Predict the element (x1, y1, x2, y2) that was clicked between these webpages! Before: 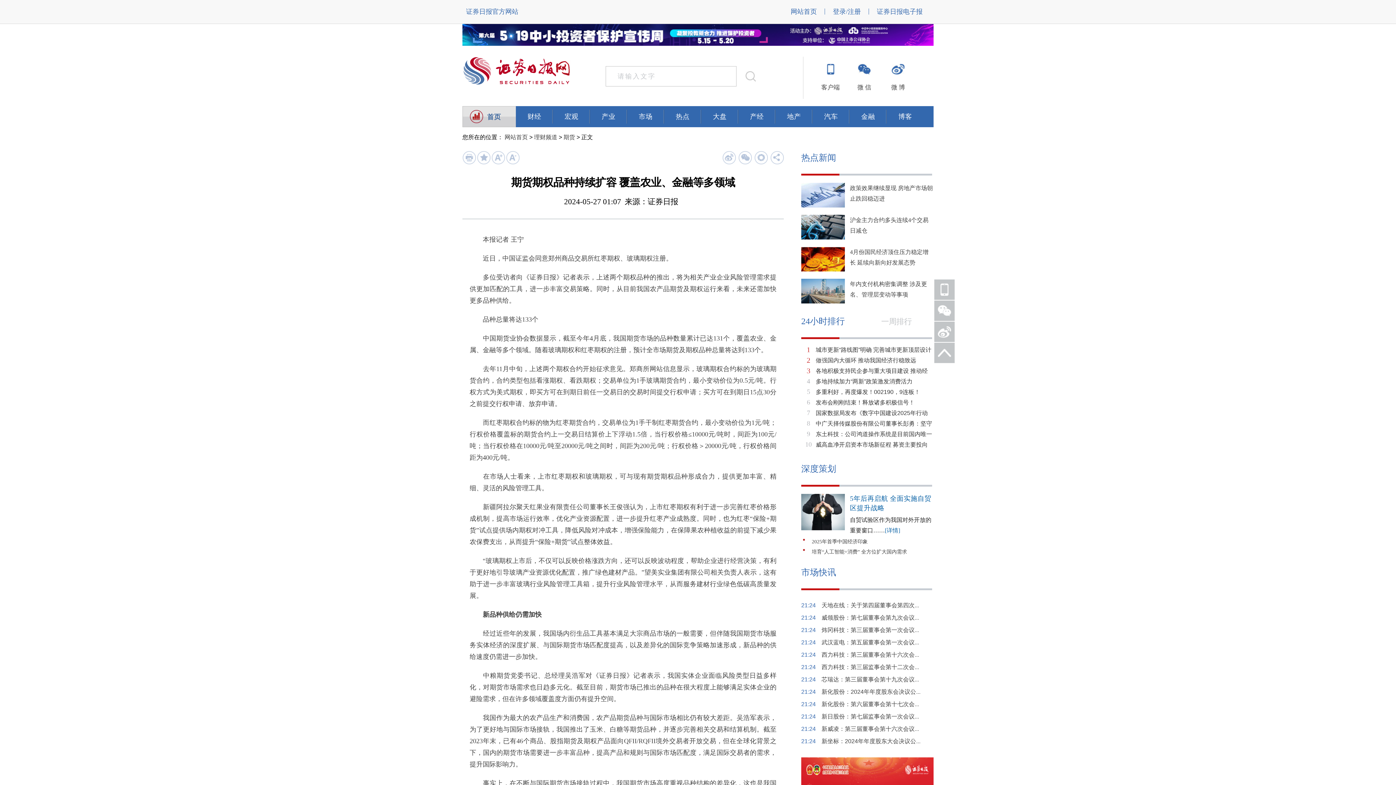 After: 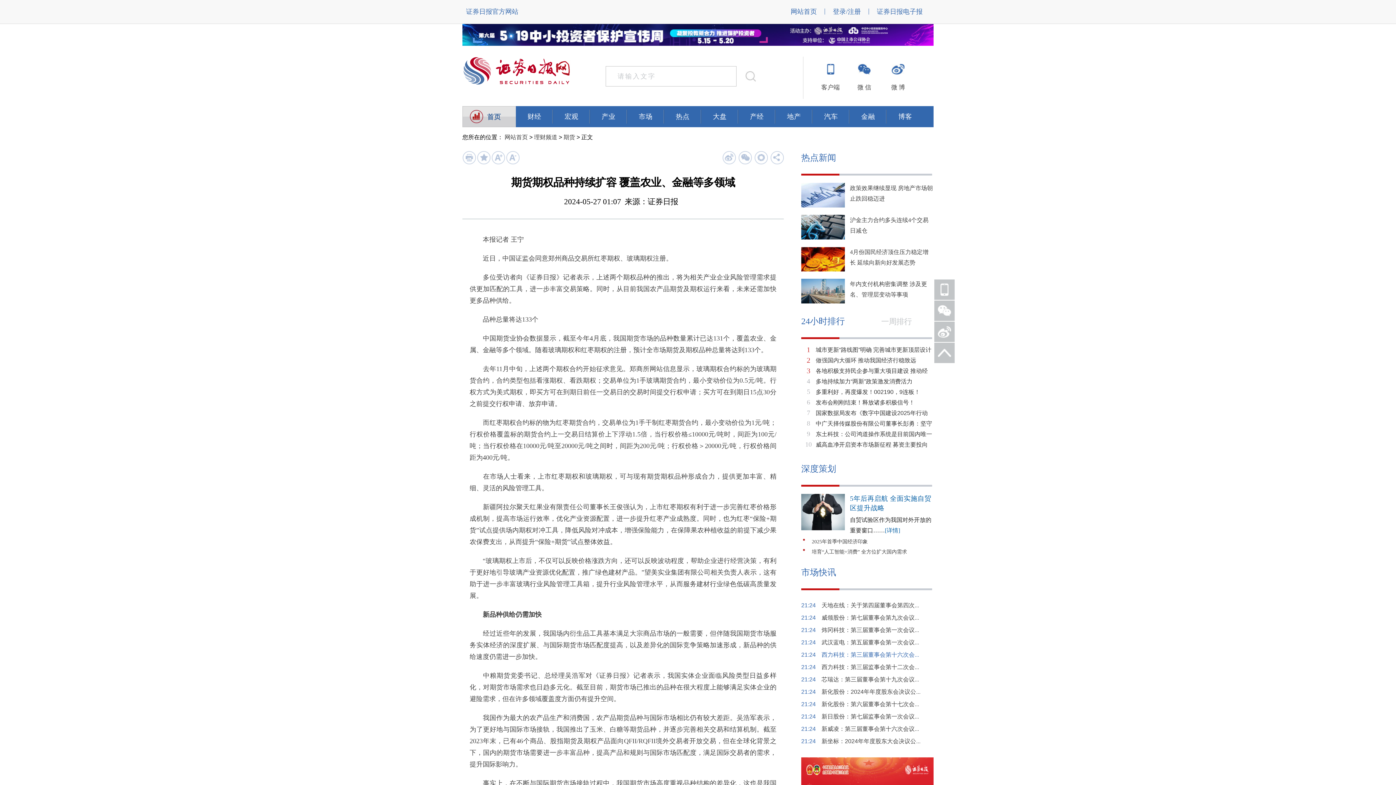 Action: bbox: (821, 652, 919, 658) label: 西力科技：第三届董事会第十六次会...